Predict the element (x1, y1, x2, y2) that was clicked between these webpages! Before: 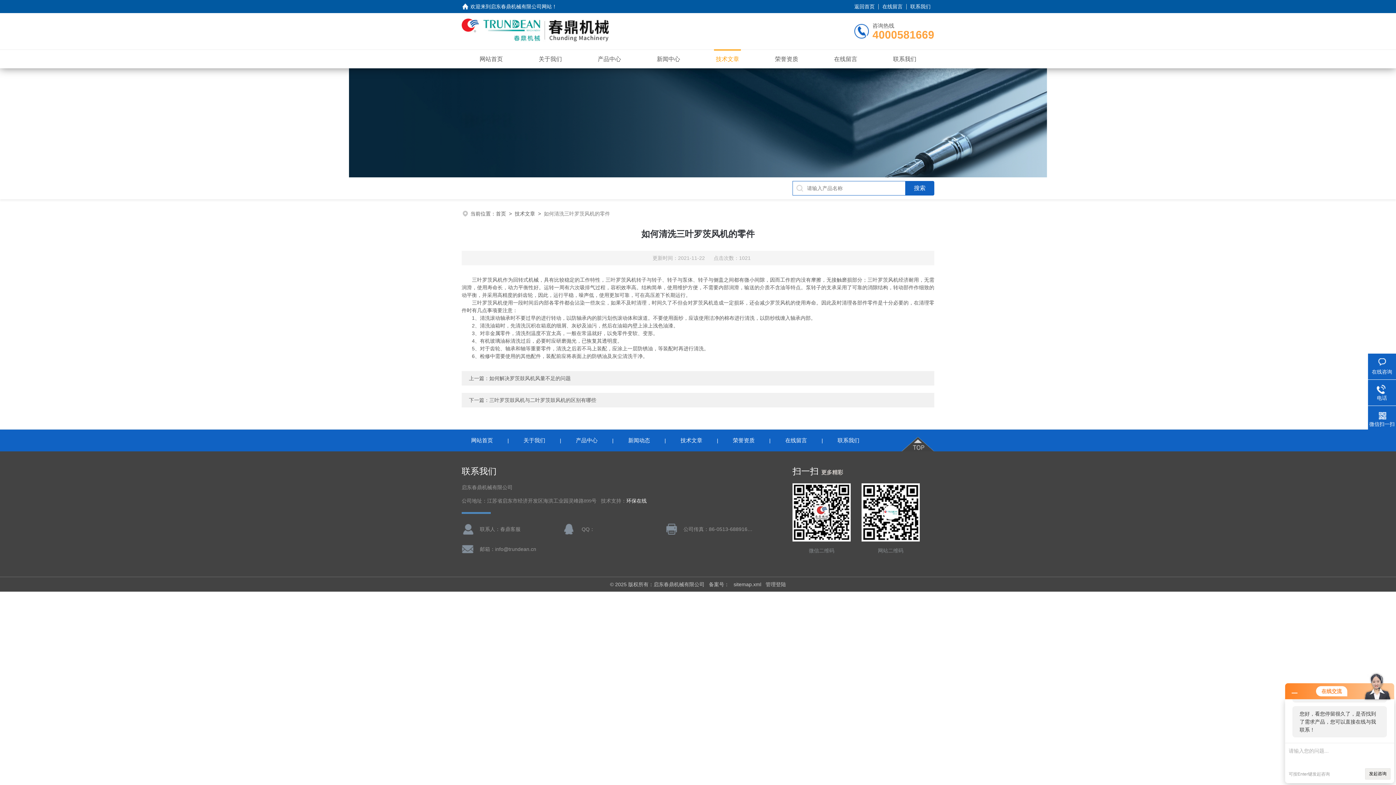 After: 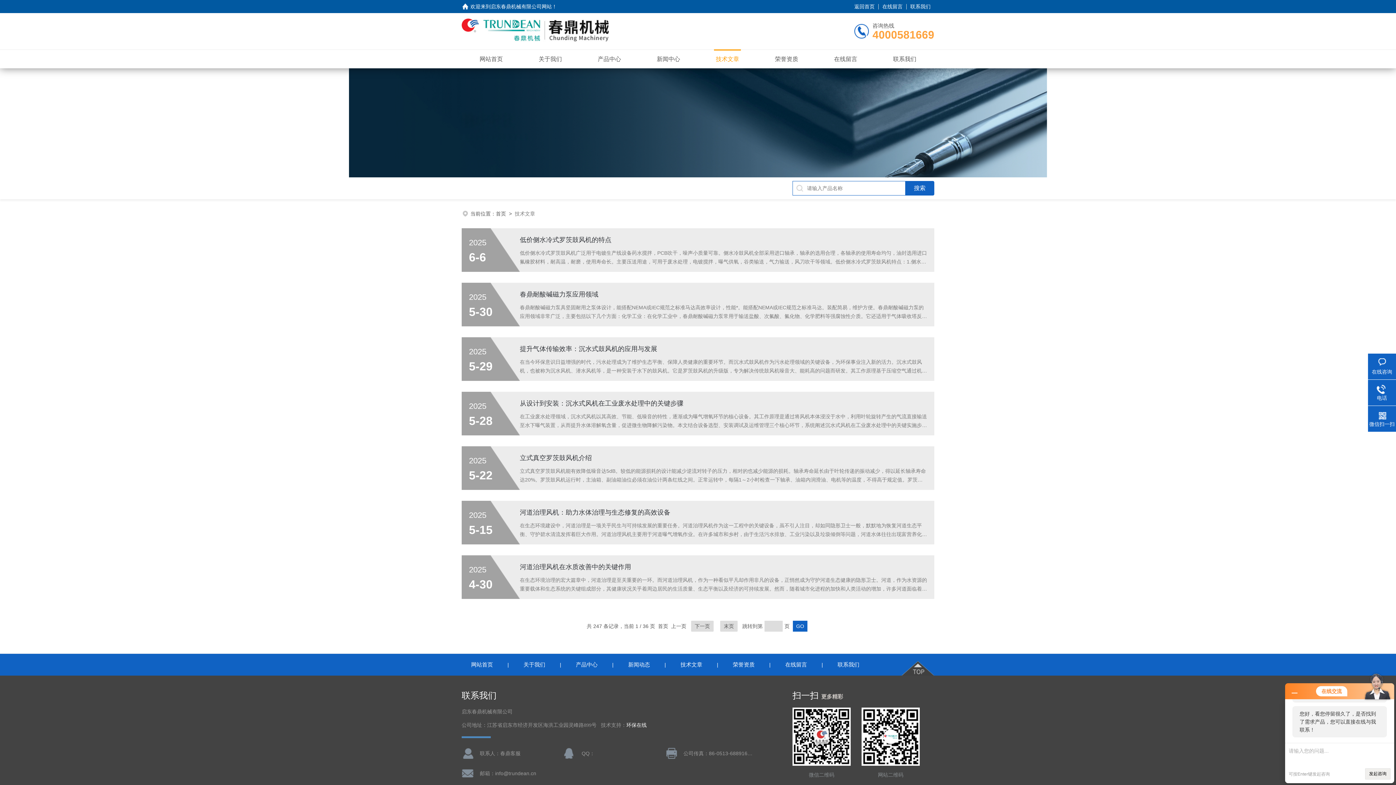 Action: bbox: (671, 437, 712, 443) label: 技术文章